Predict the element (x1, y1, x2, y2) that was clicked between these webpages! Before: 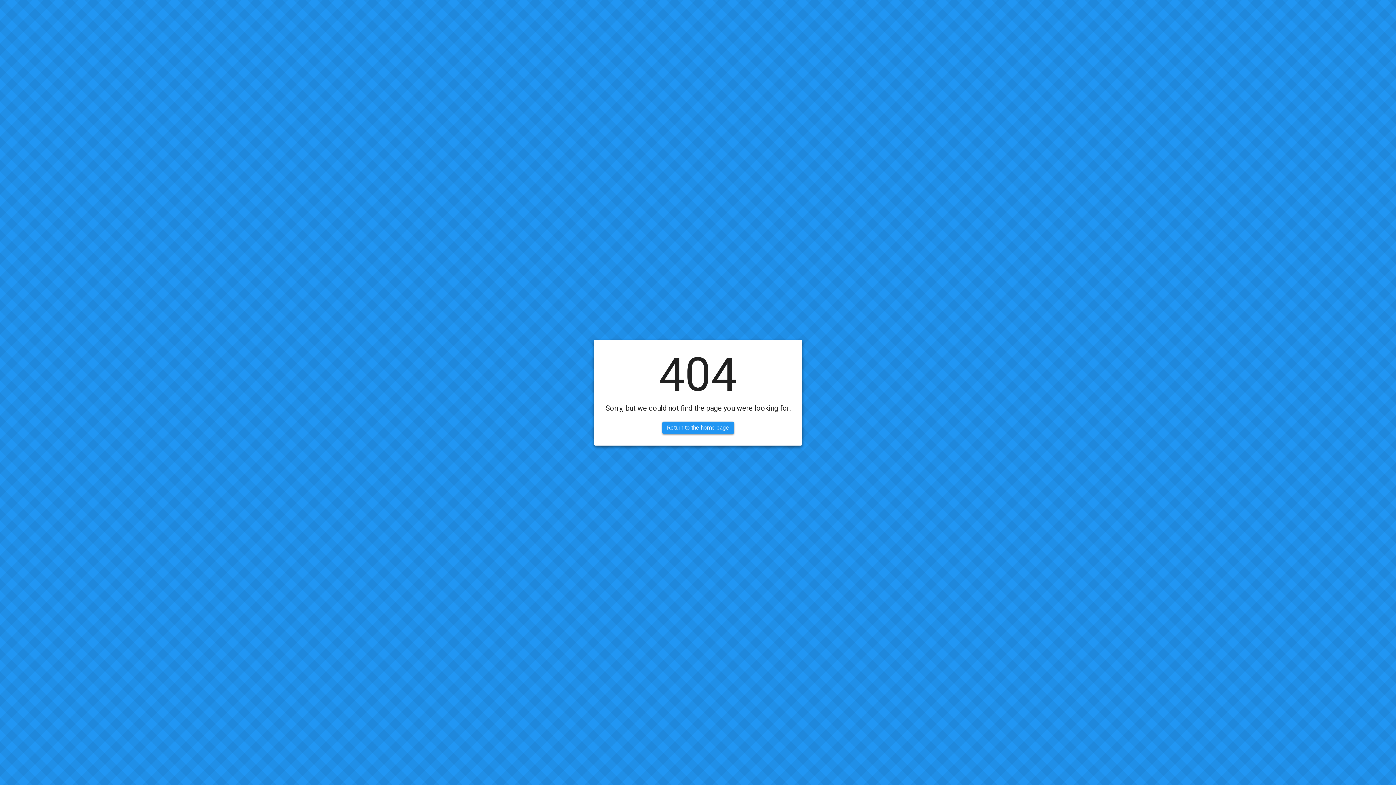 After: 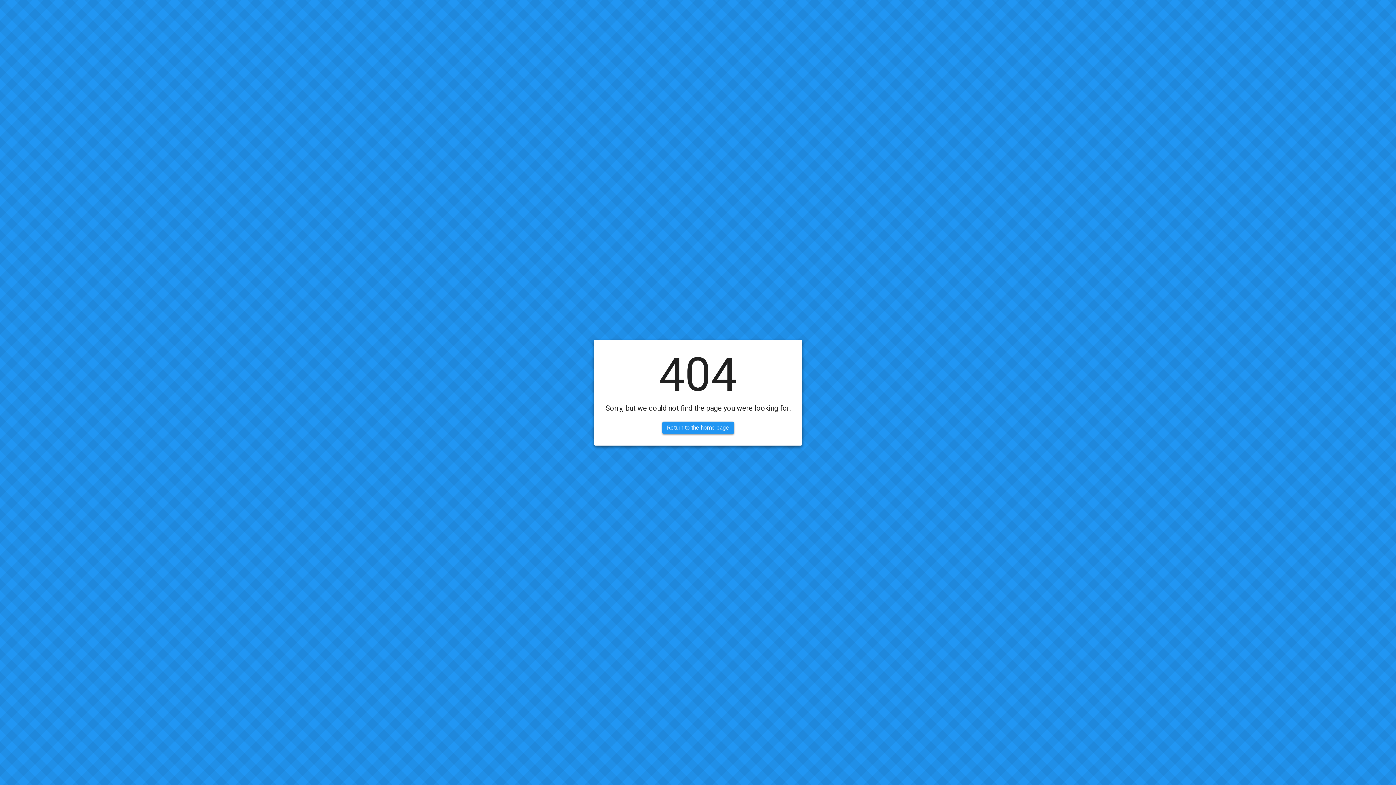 Action: bbox: (662, 421, 734, 434) label: Return to the home page